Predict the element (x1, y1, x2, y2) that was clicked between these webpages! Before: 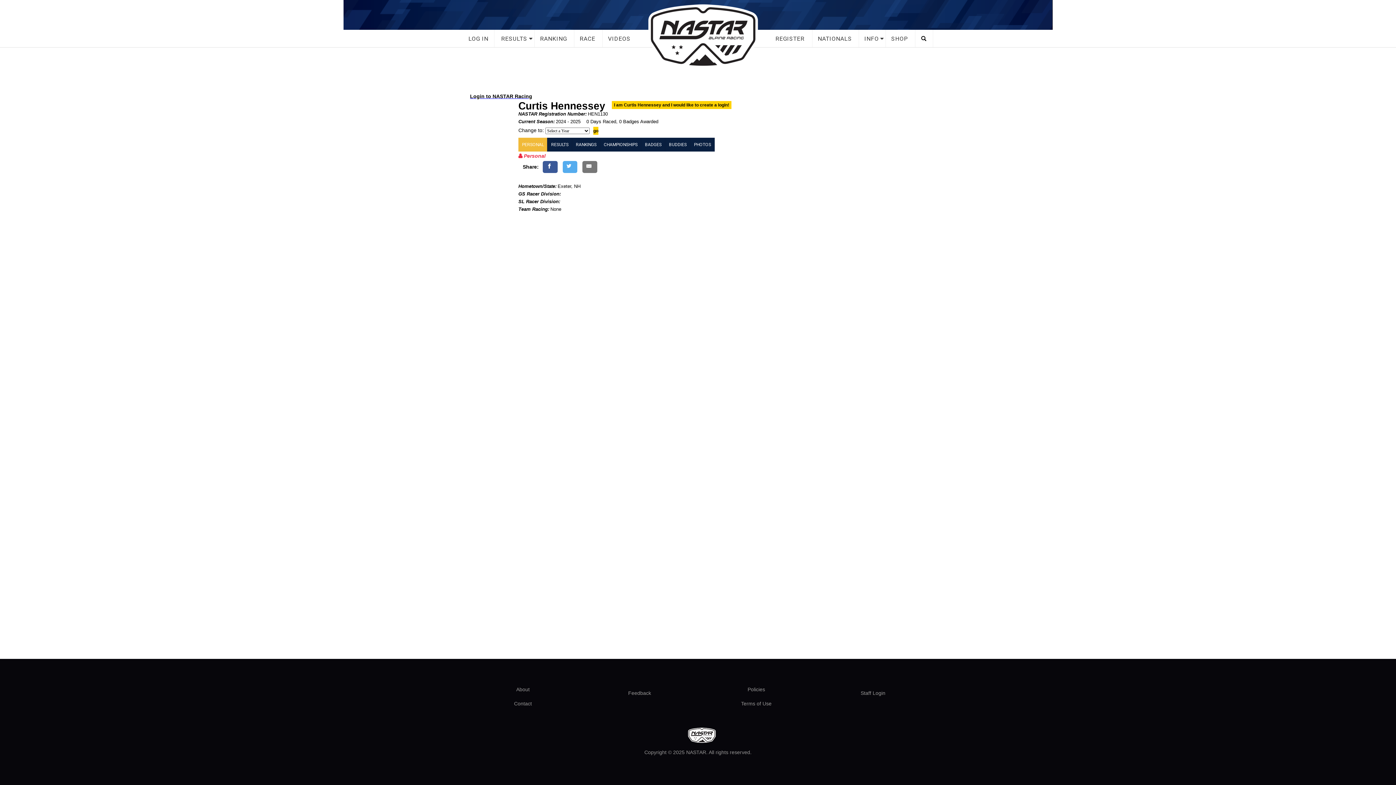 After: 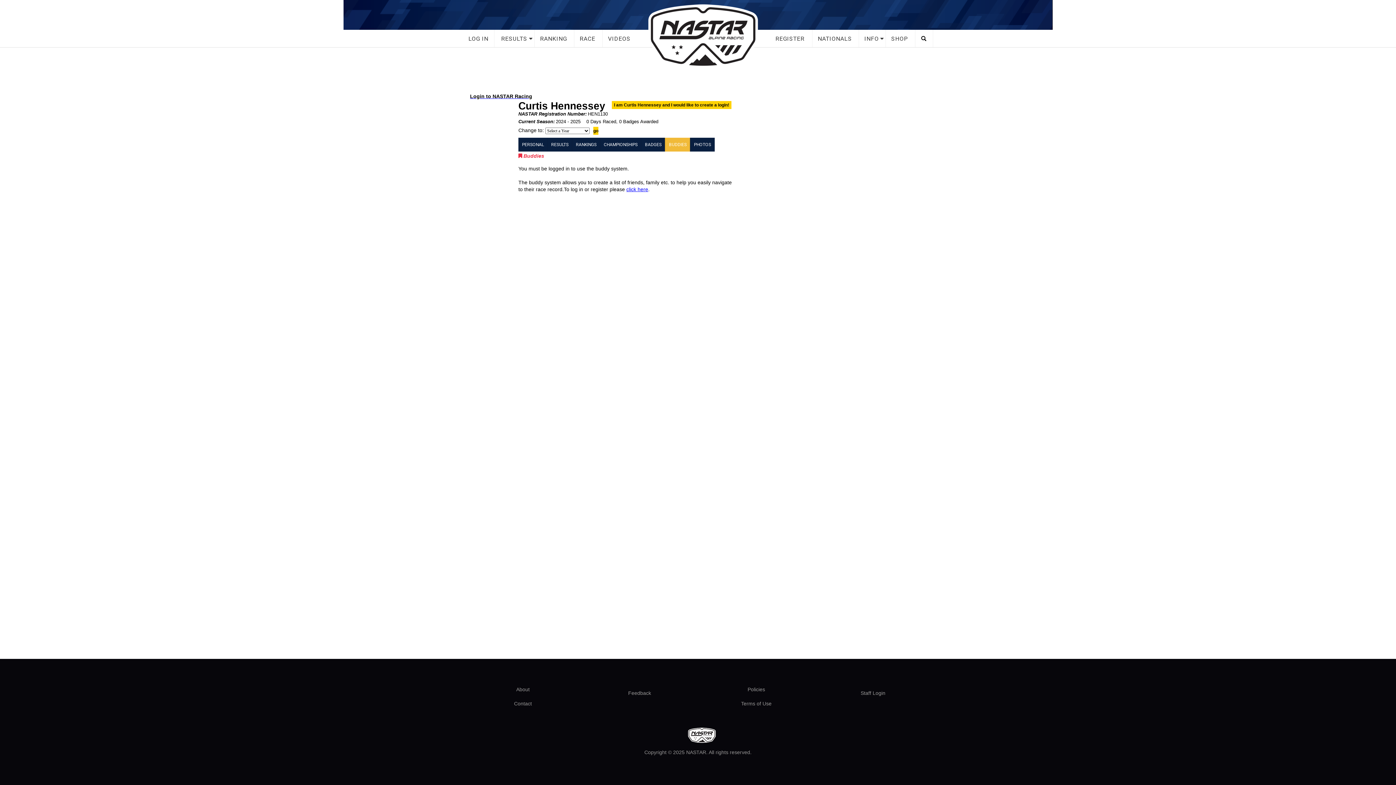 Action: bbox: (665, 137, 690, 151) label: BUDDIES